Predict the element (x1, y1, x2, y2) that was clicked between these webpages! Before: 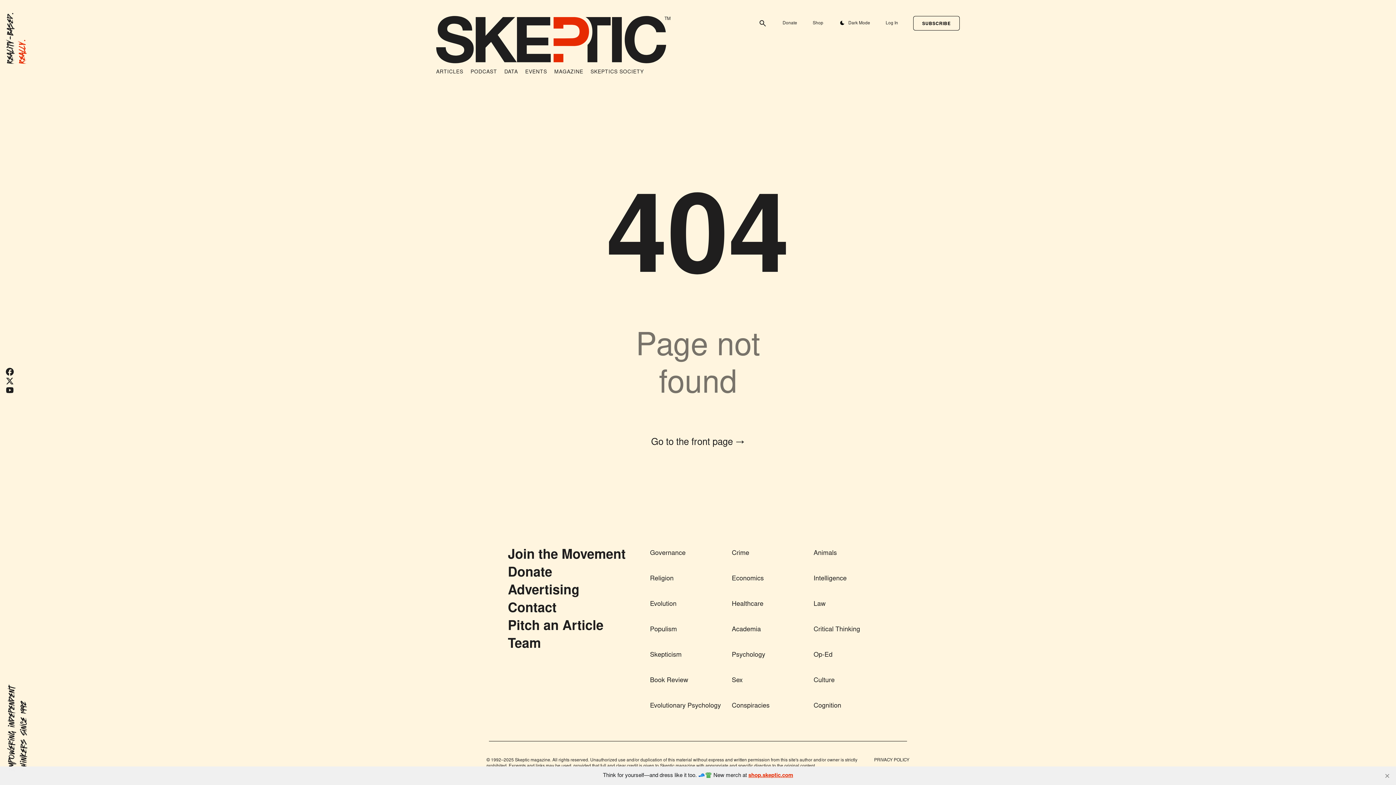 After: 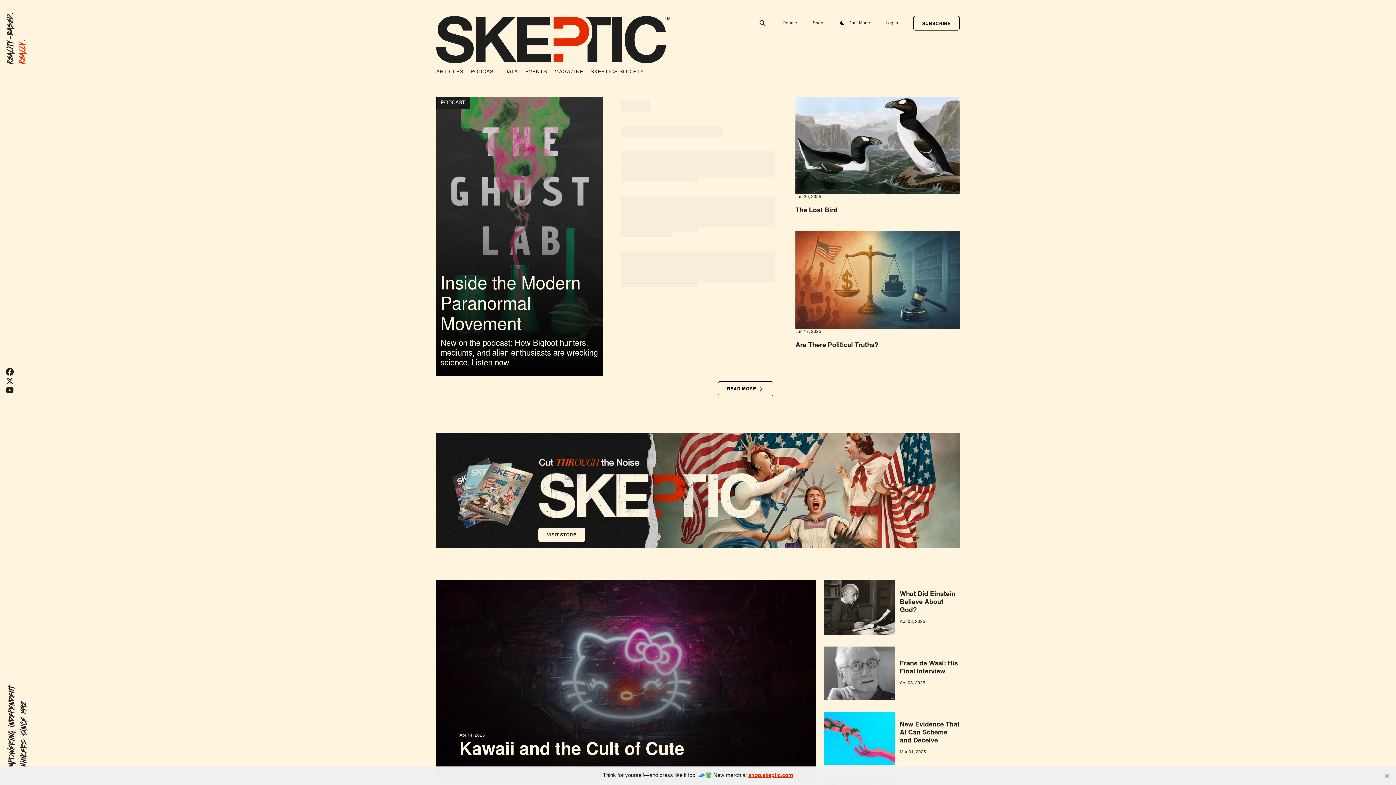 Action: label: TM bbox: (436, 16, 666, 63)